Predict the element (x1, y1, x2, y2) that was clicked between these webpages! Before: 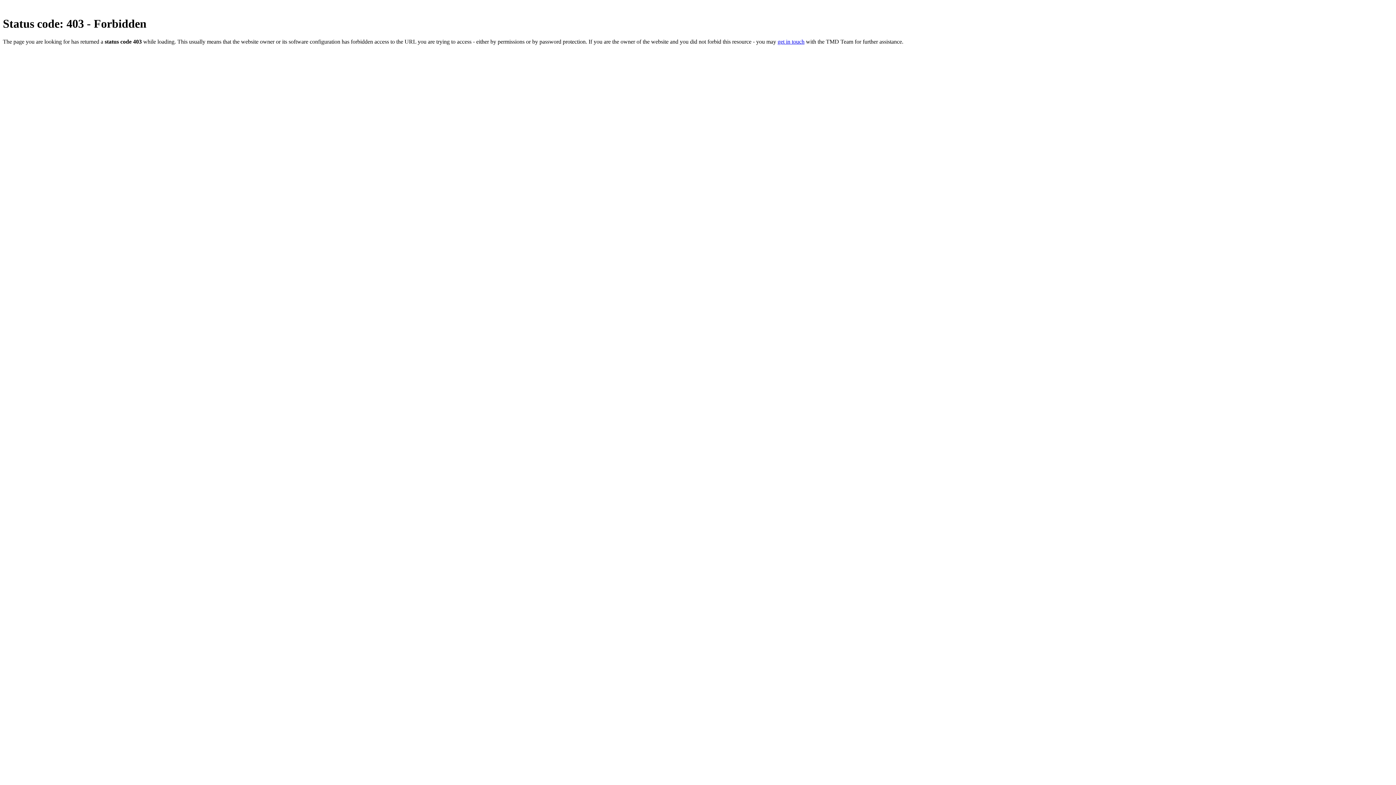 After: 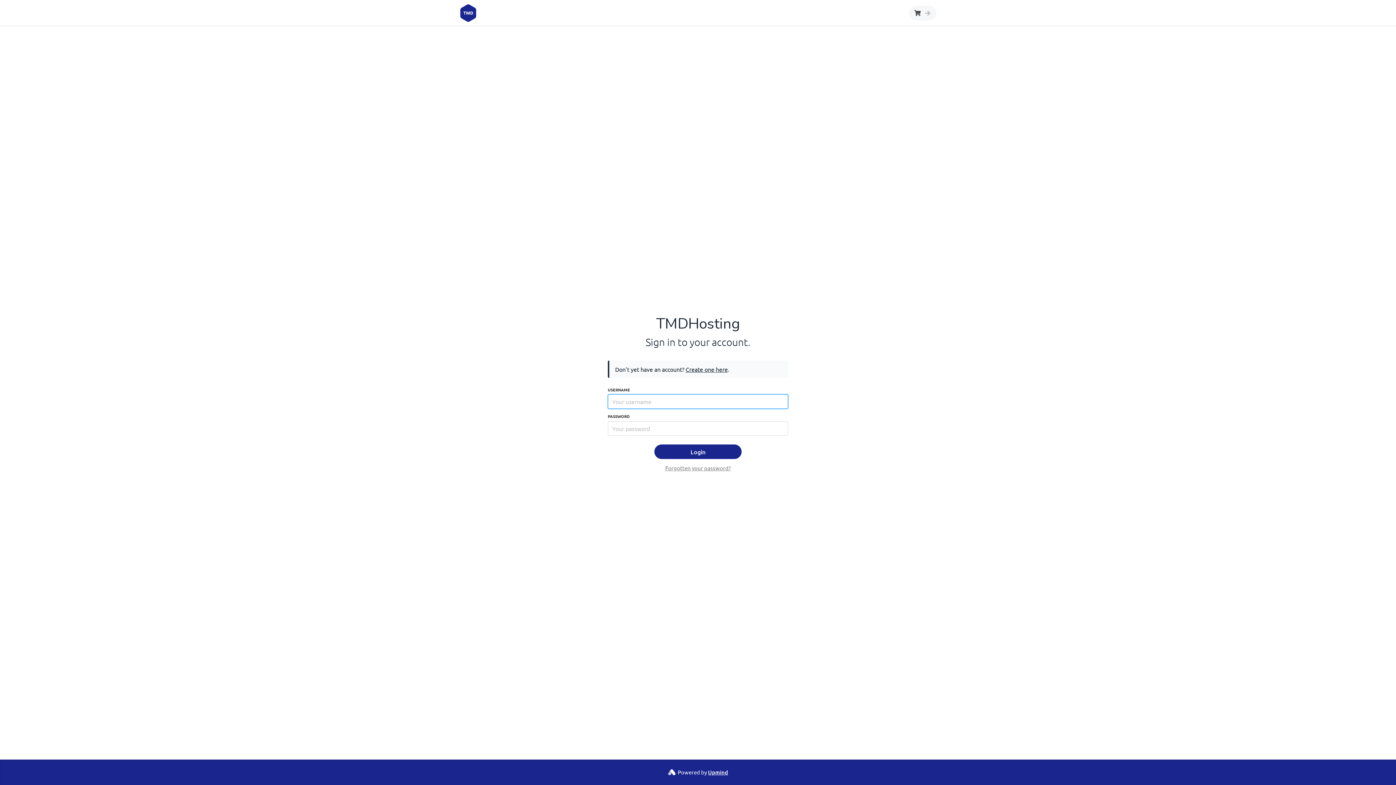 Action: label: get in touch bbox: (777, 38, 804, 44)